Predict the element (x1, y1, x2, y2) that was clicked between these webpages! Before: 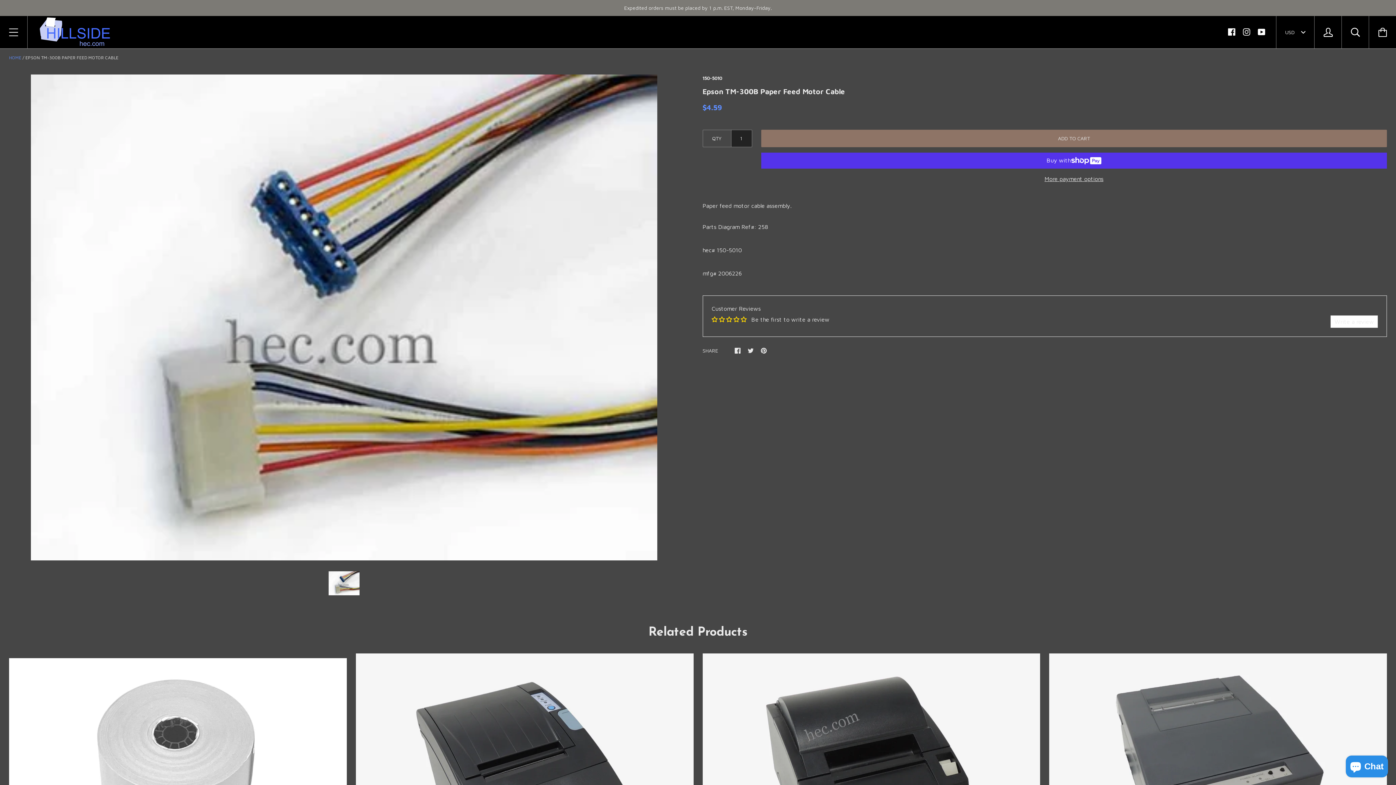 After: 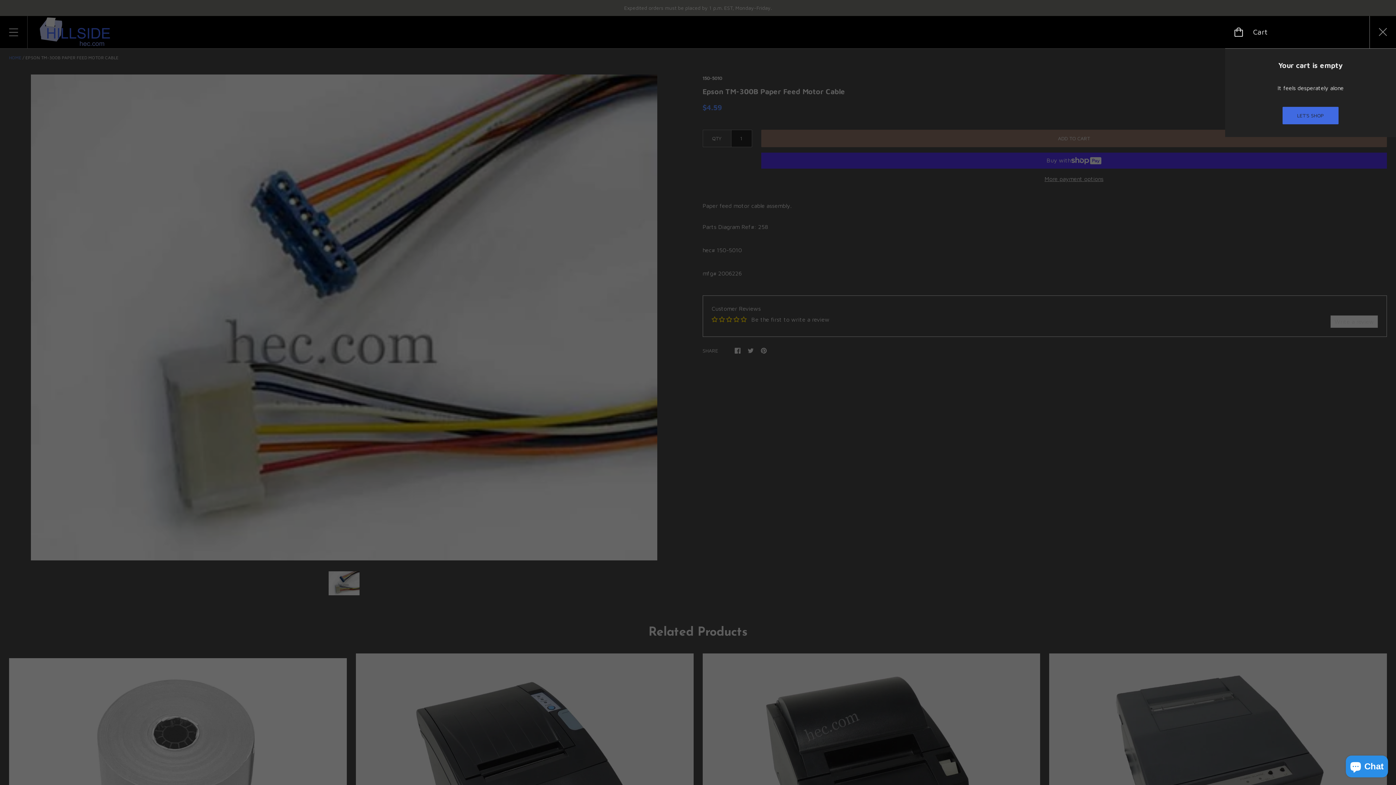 Action: bbox: (1369, 16, 1396, 48)